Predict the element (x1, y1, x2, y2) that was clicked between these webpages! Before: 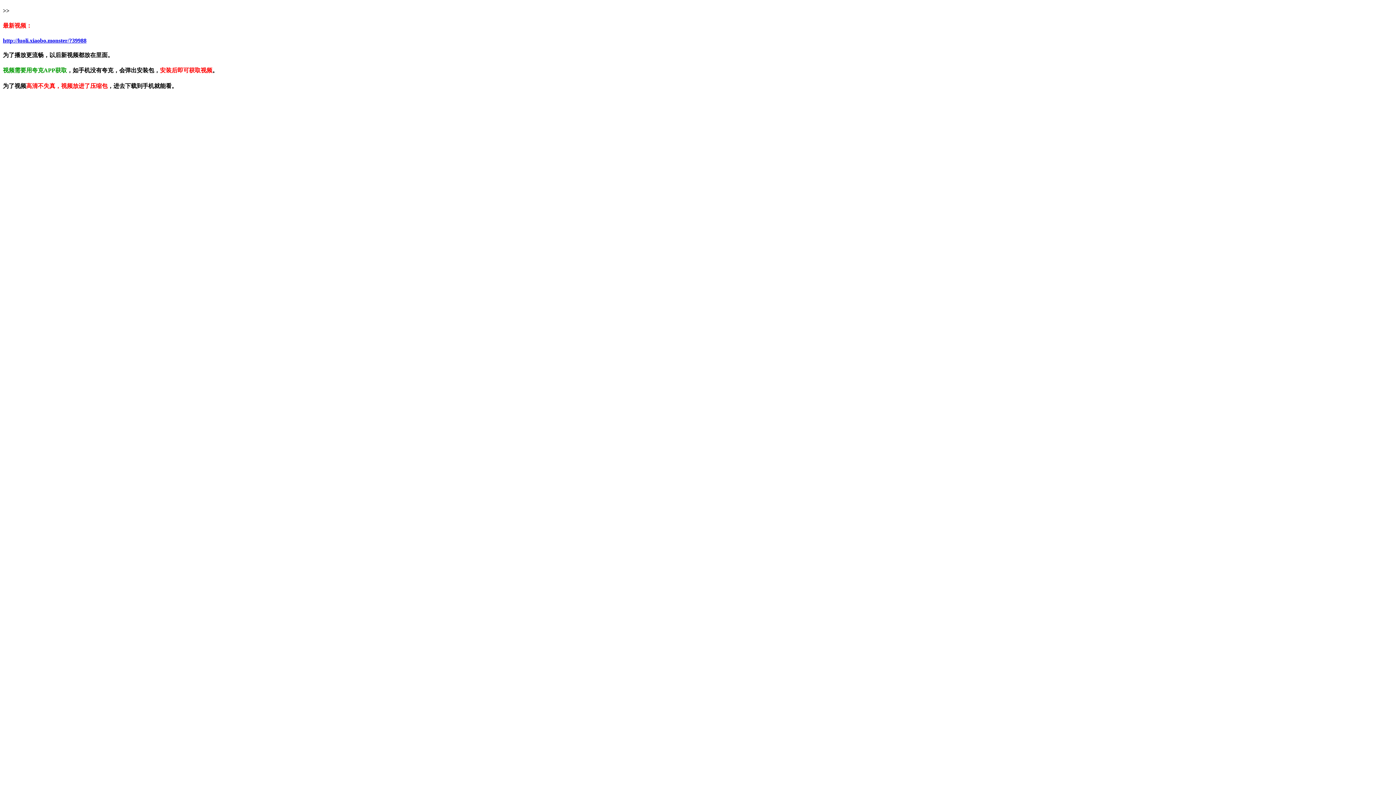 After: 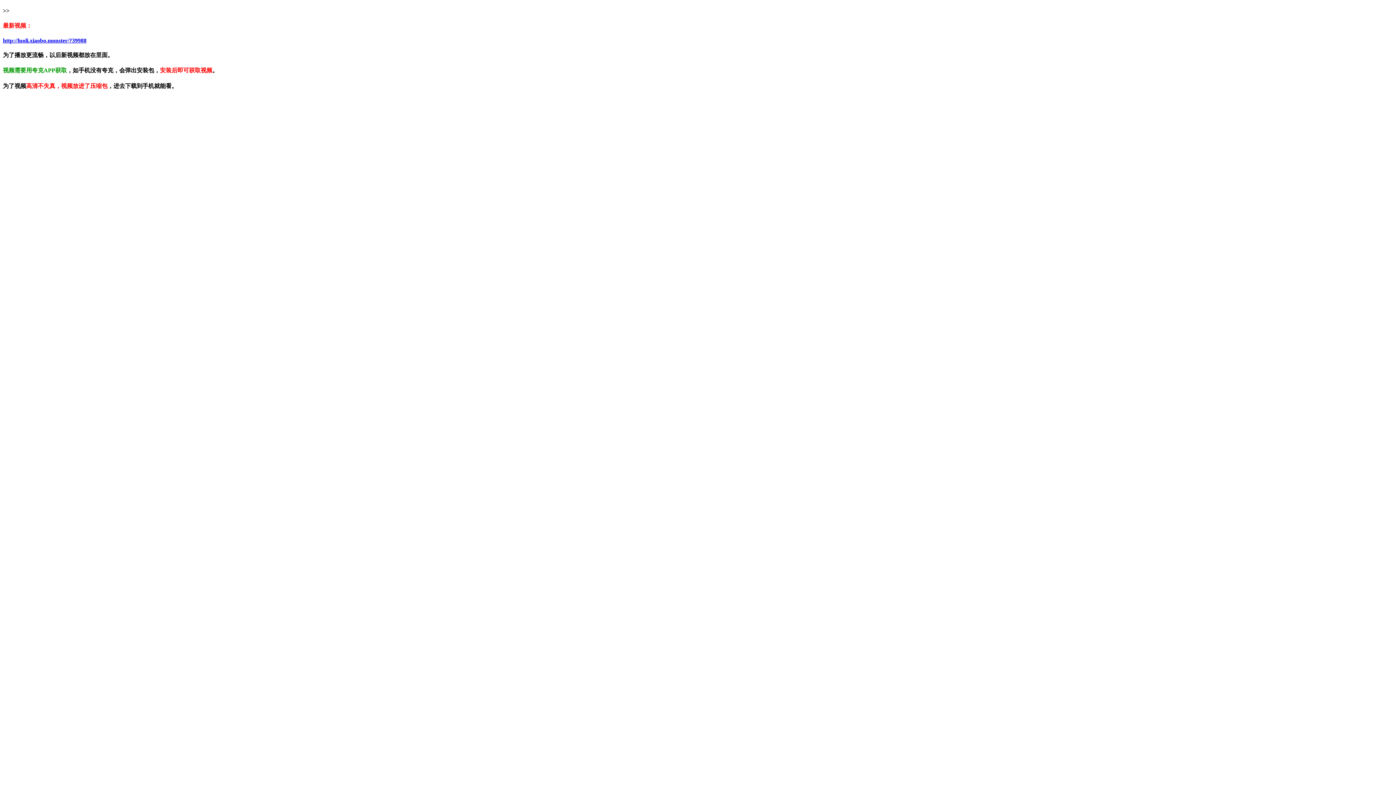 Action: label: http://luoli.xiaobo.monster/?39988 bbox: (2, 37, 86, 43)